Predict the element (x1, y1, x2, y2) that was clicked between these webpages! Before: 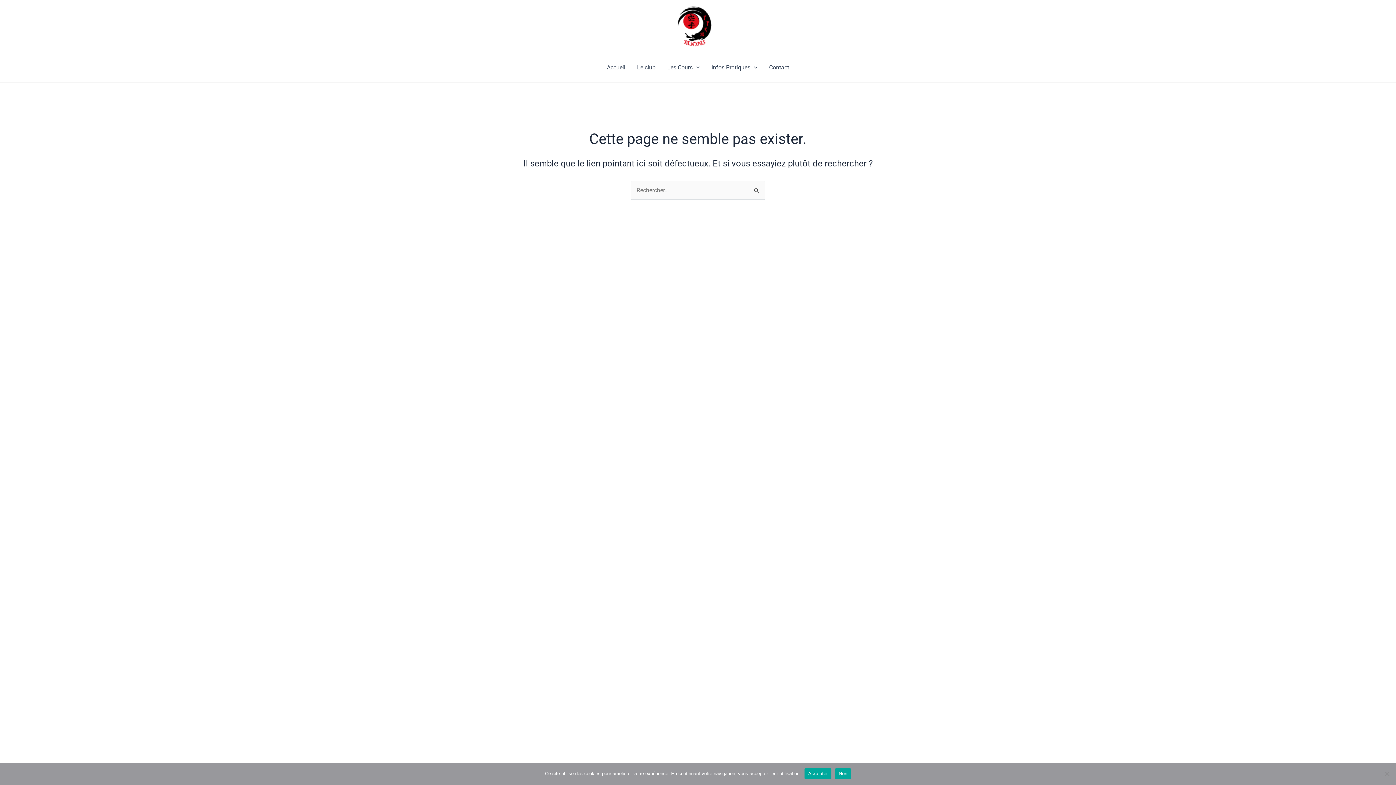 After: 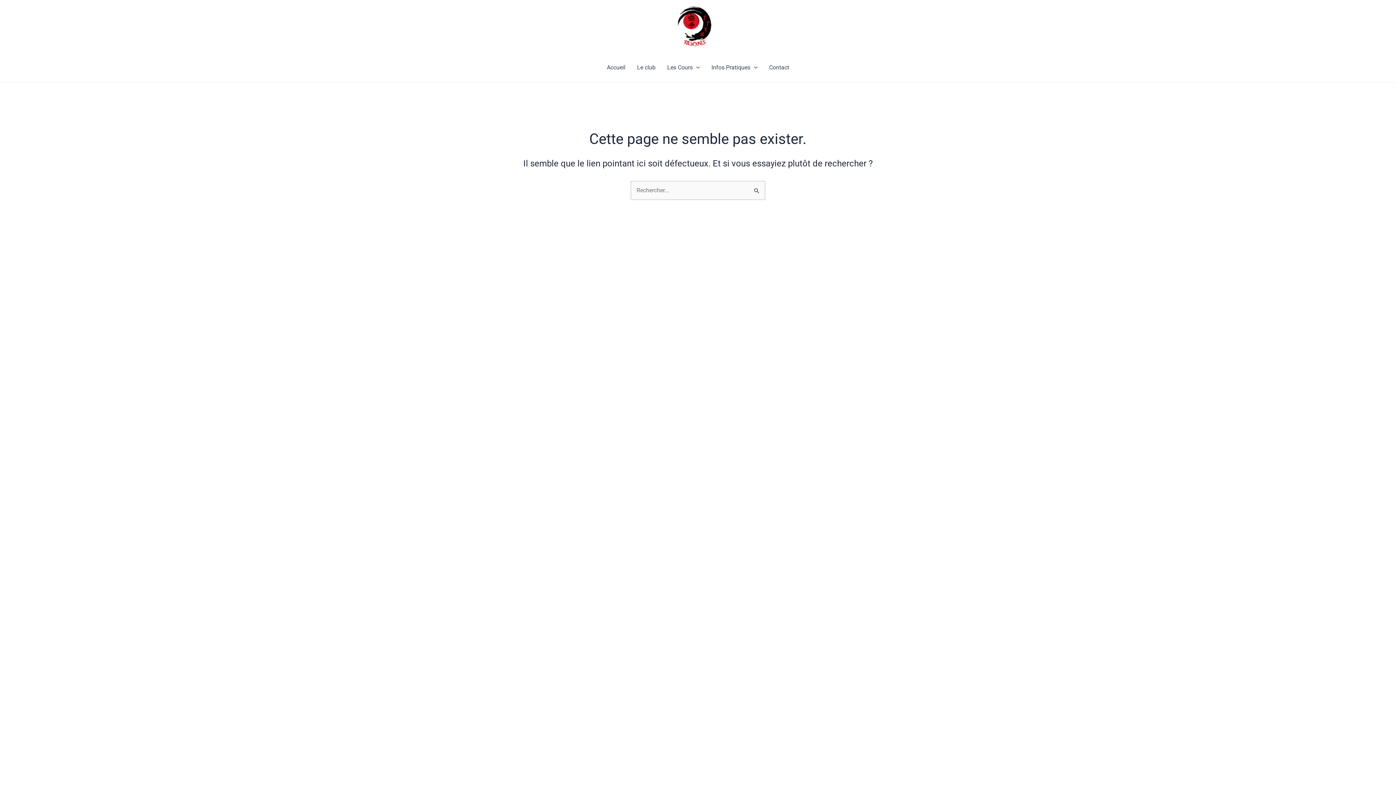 Action: bbox: (835, 768, 851, 779) label: Non